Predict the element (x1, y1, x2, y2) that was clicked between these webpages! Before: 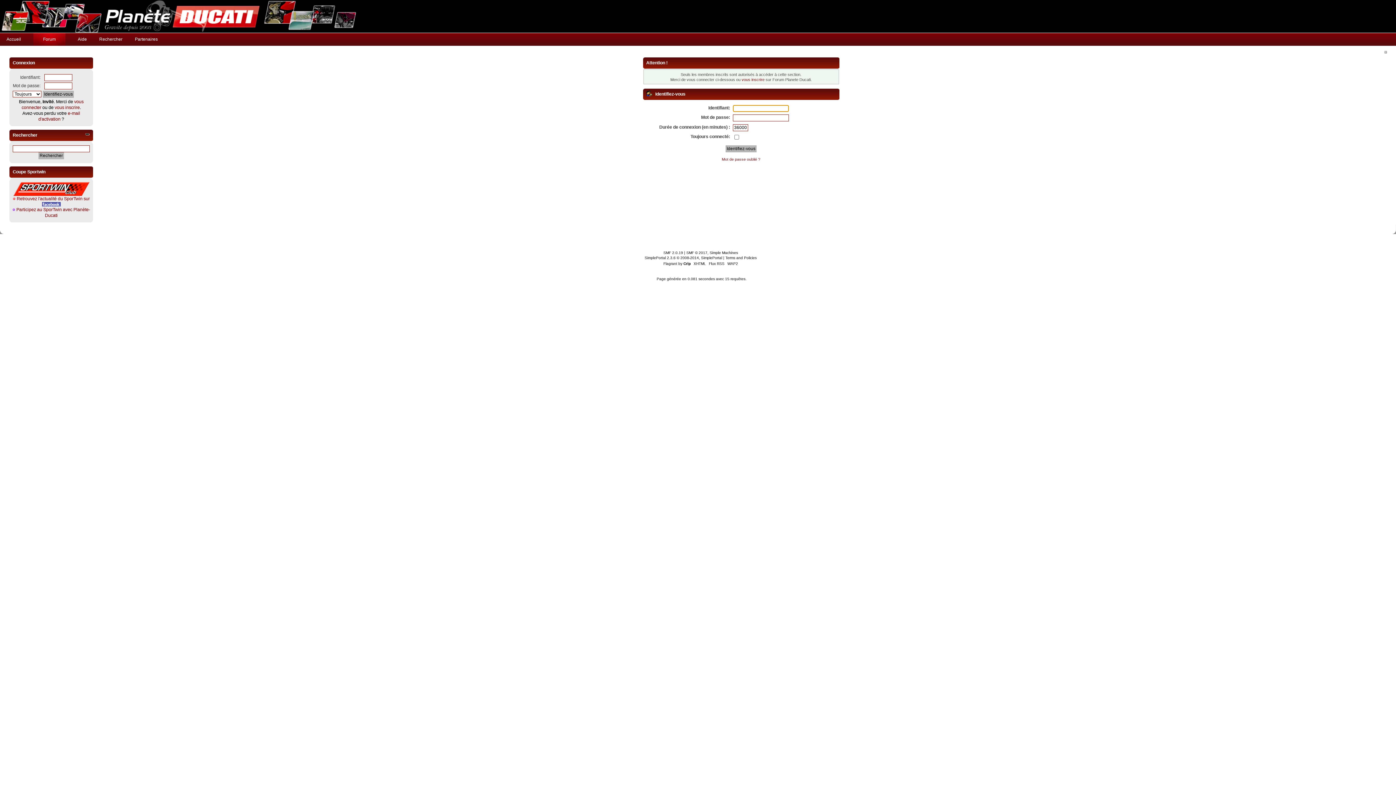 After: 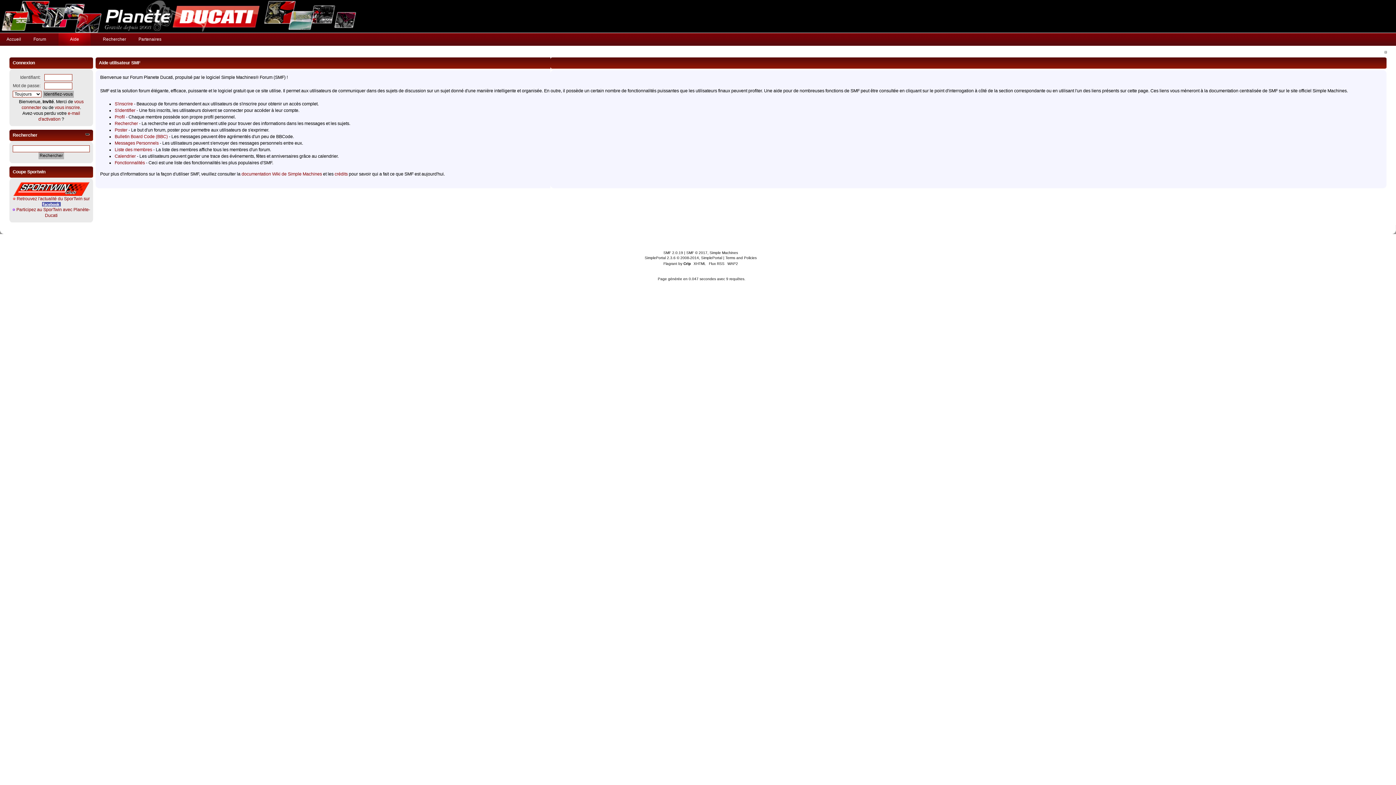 Action: bbox: (72, 33, 92, 45) label: Aide